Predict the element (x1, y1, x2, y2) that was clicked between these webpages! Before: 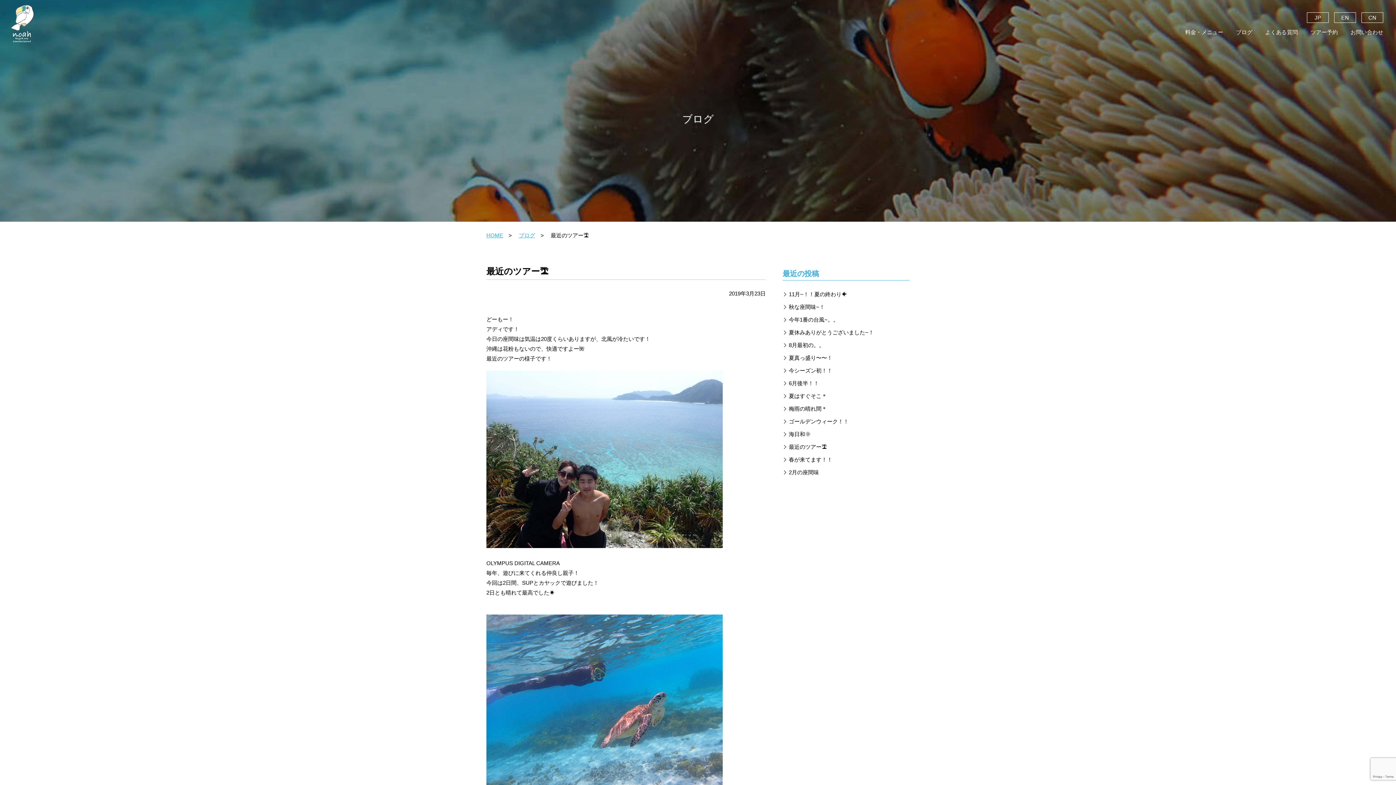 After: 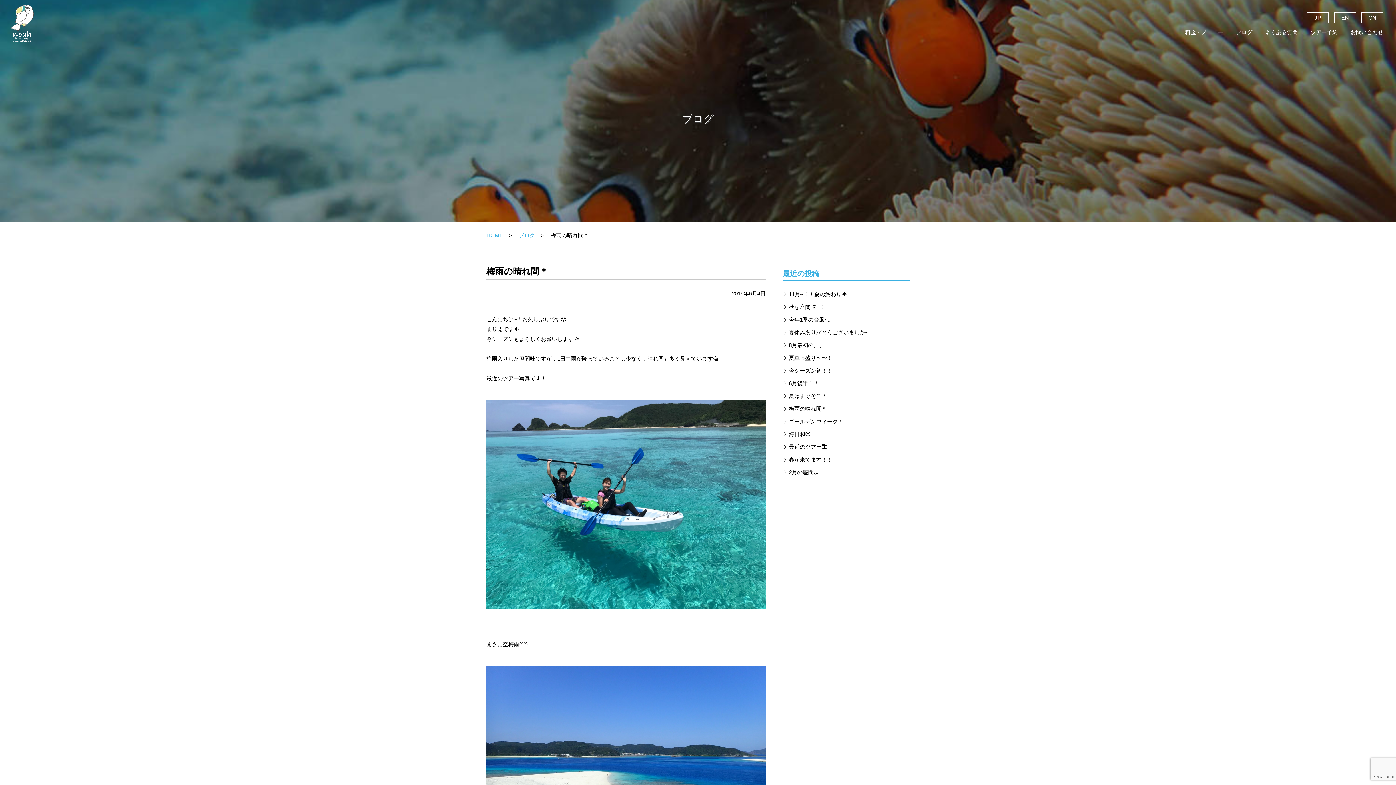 Action: label: 梅雨の晴れ間＊ bbox: (789, 405, 827, 412)